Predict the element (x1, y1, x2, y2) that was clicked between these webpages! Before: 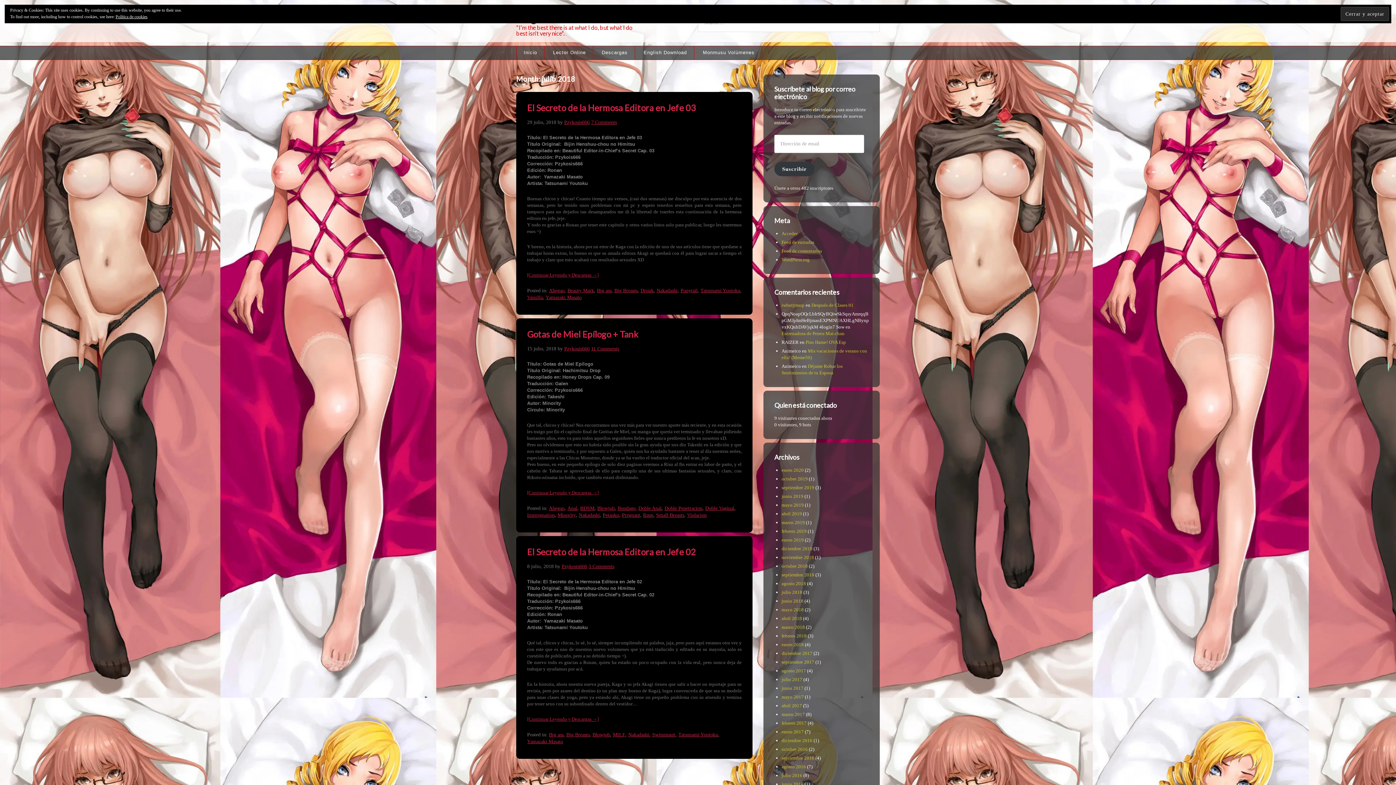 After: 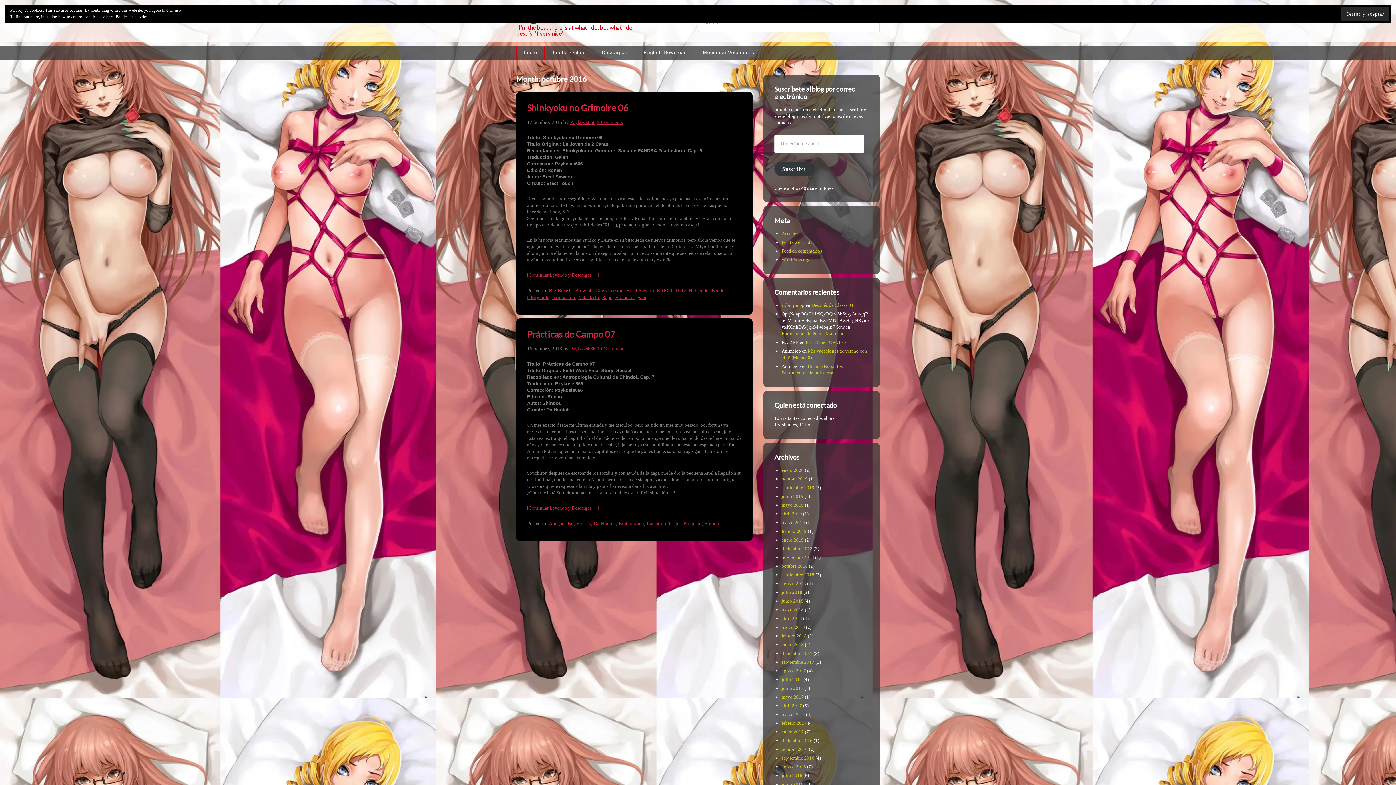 Action: label: octubre 2016 bbox: (781, 747, 808, 752)